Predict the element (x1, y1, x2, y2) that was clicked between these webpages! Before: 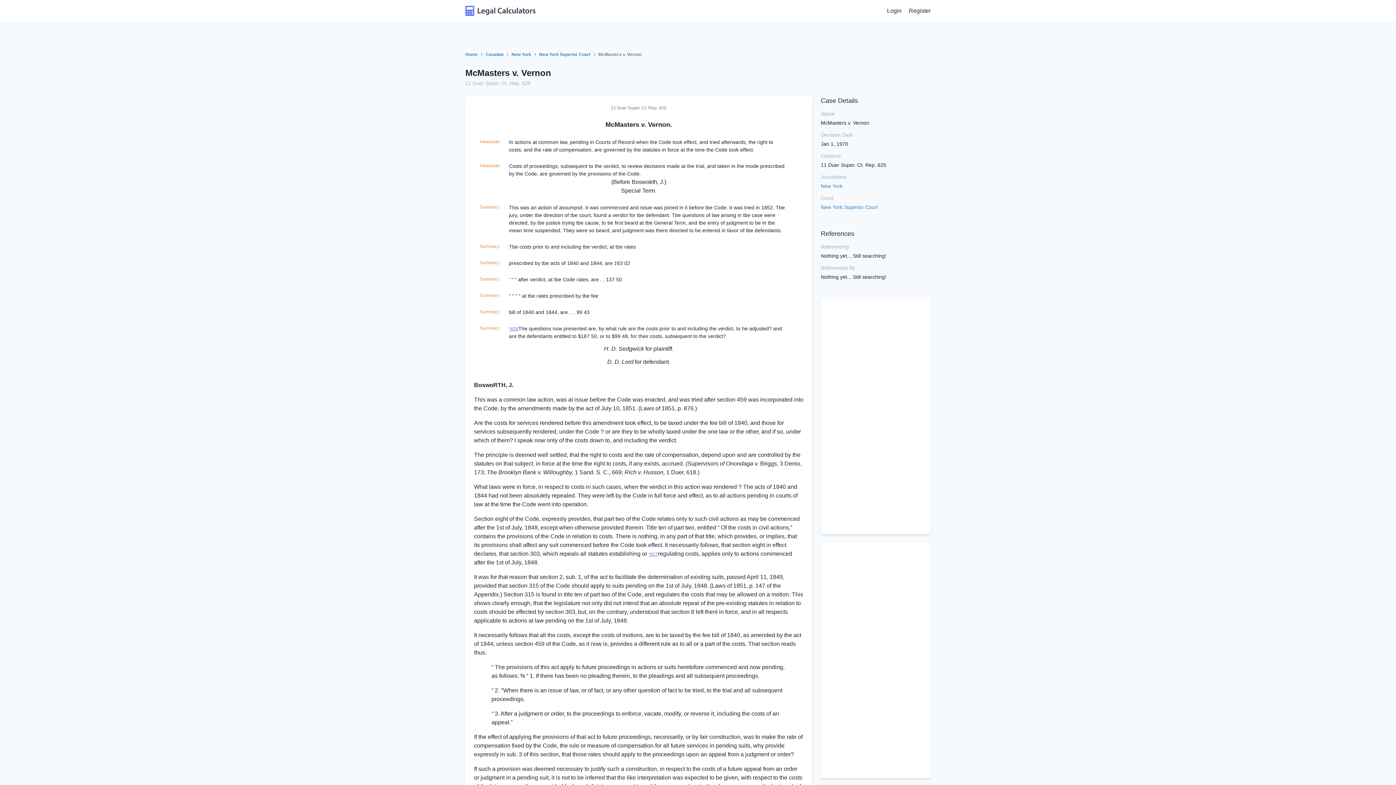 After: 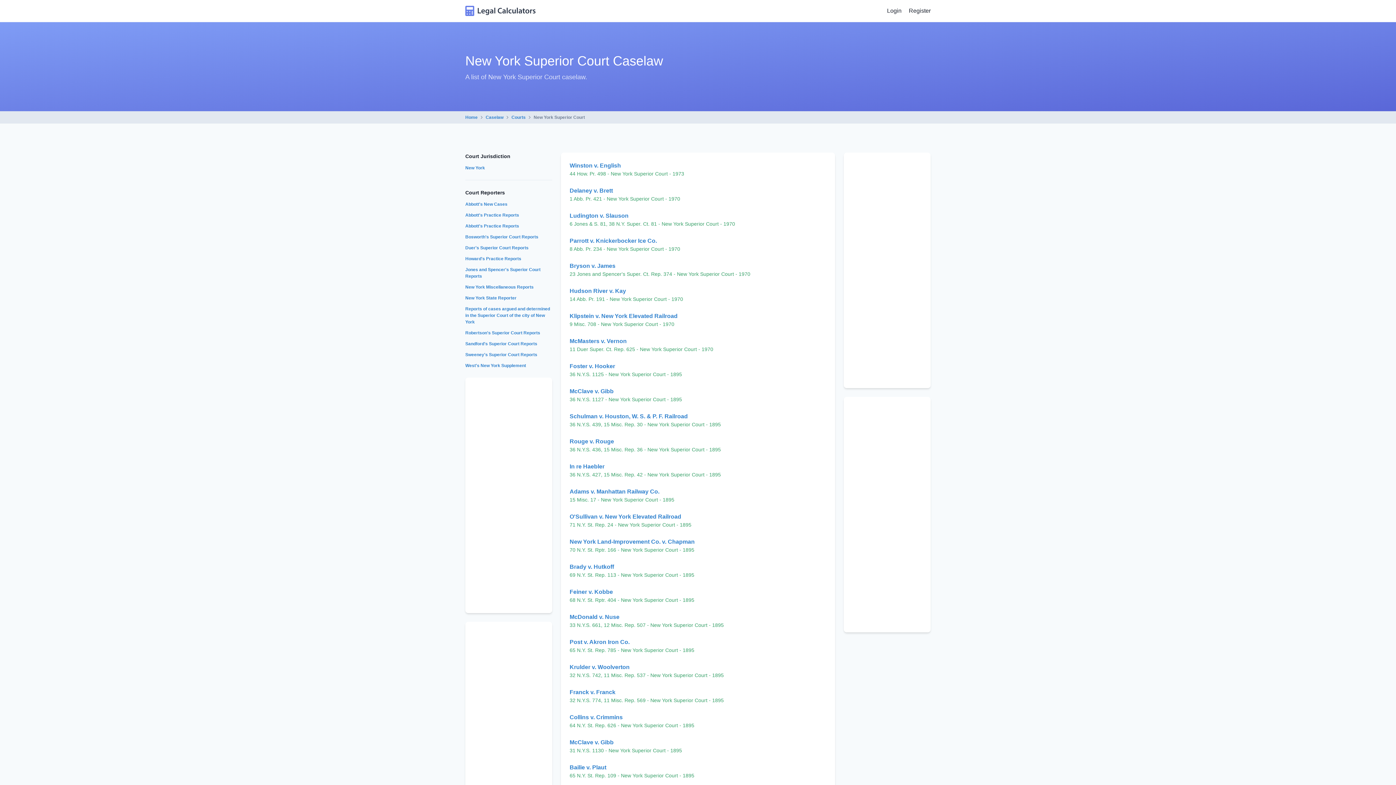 Action: bbox: (539, 51, 590, 57) label: New York Superior Court